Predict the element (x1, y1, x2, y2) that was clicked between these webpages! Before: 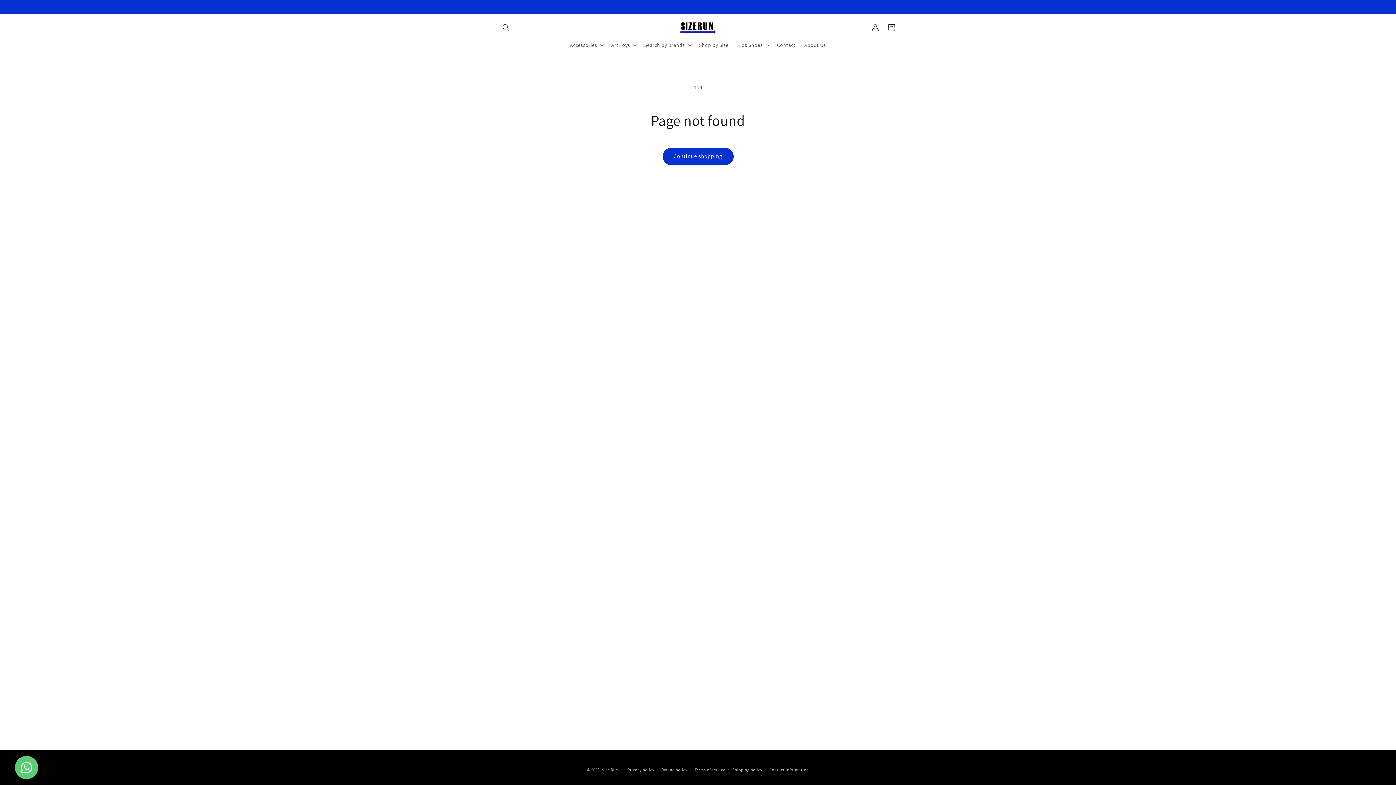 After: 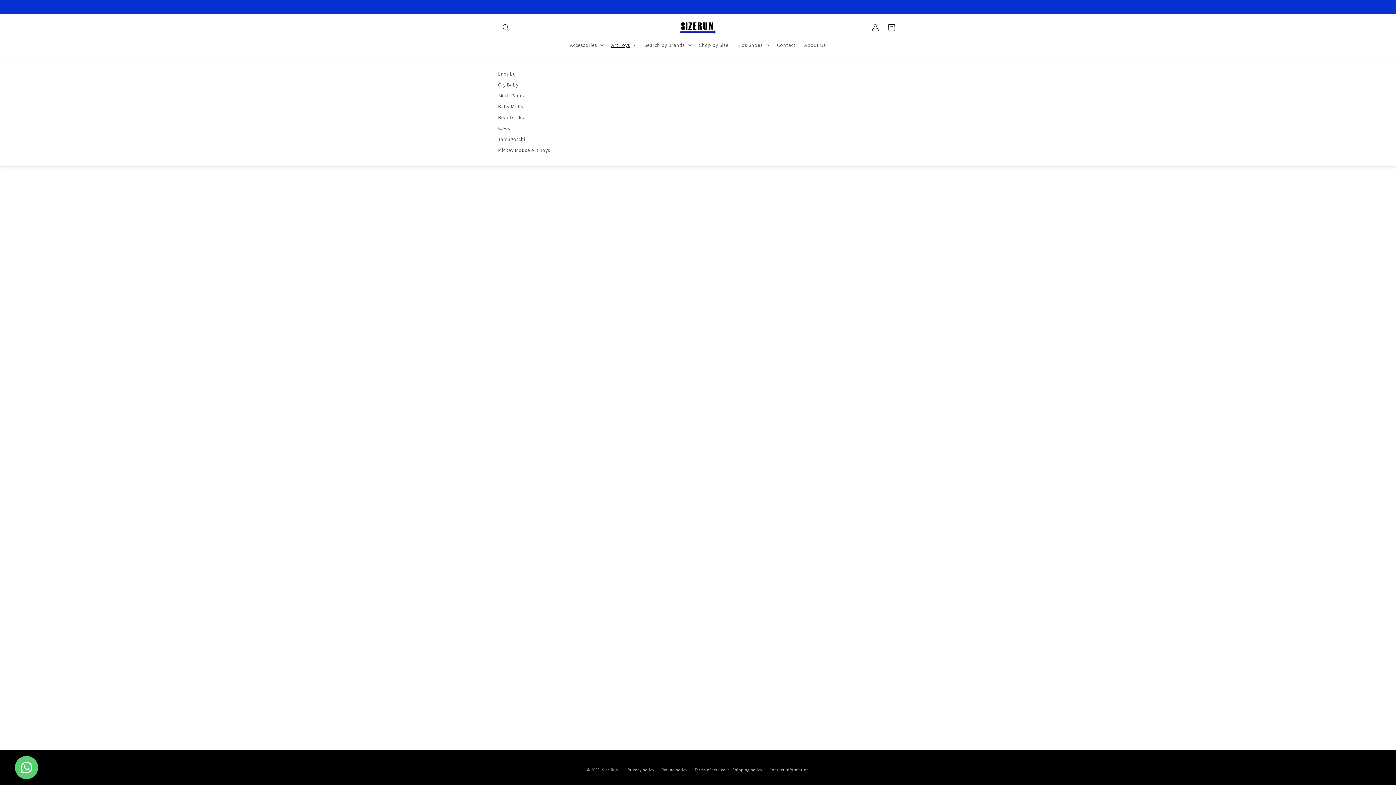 Action: bbox: (607, 37, 640, 52) label: Art Toys